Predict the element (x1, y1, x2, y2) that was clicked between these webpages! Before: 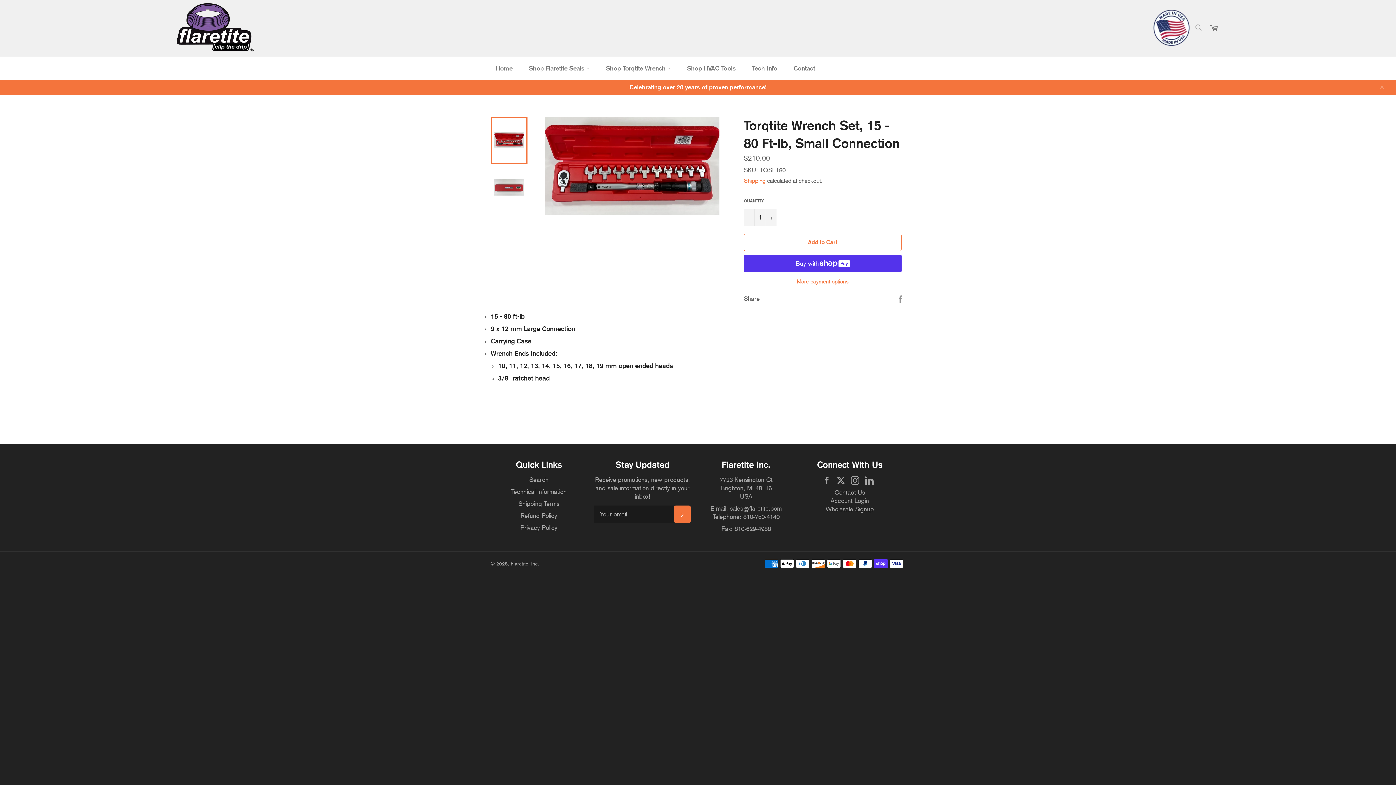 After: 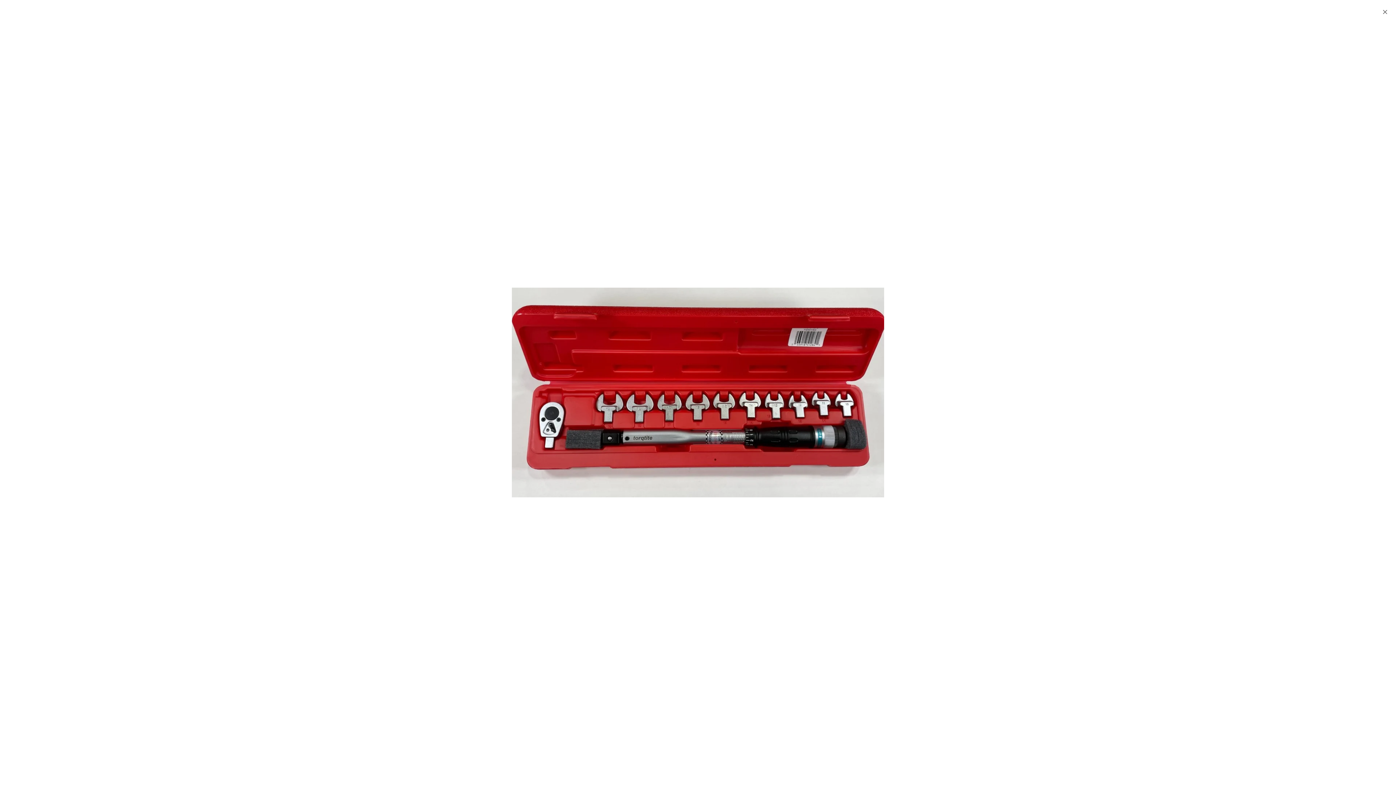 Action: bbox: (544, 116, 719, 214)